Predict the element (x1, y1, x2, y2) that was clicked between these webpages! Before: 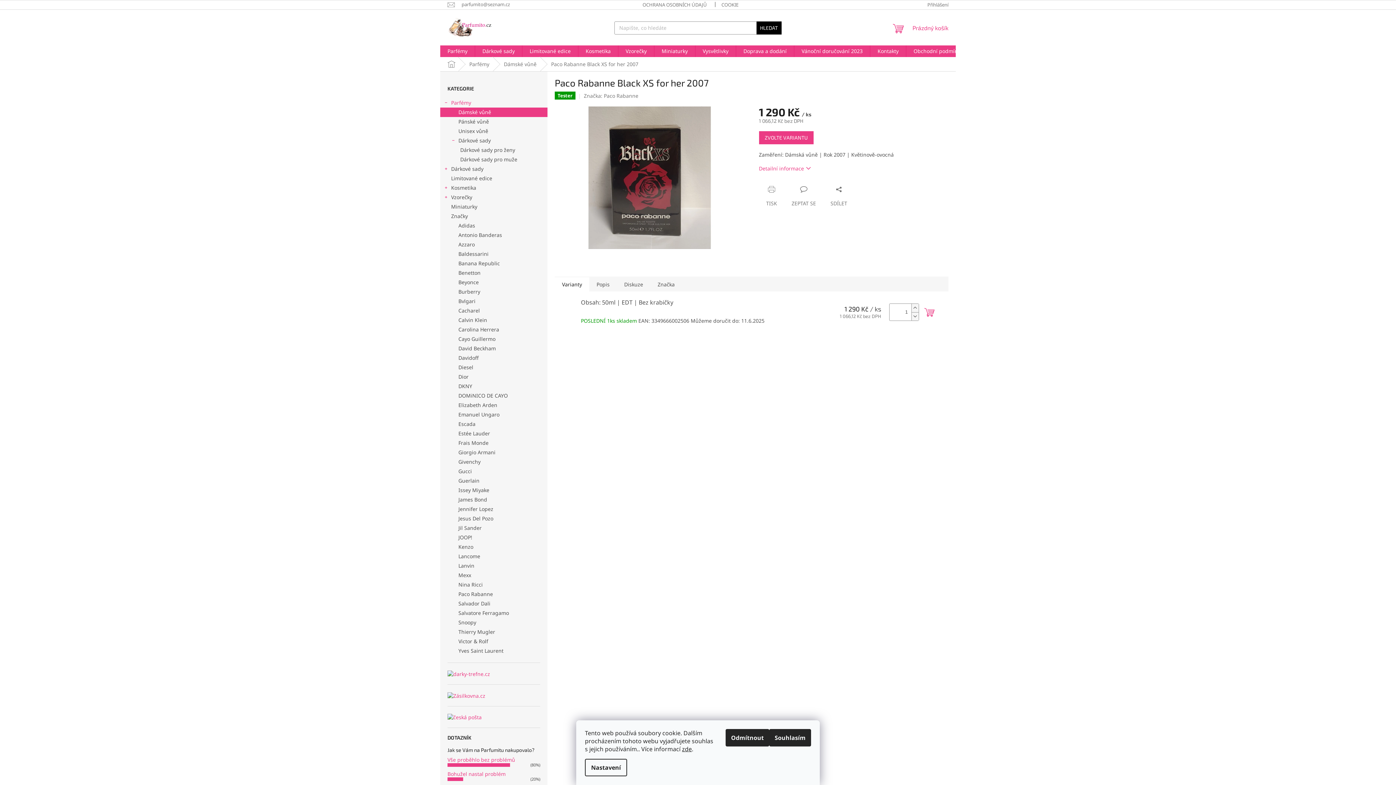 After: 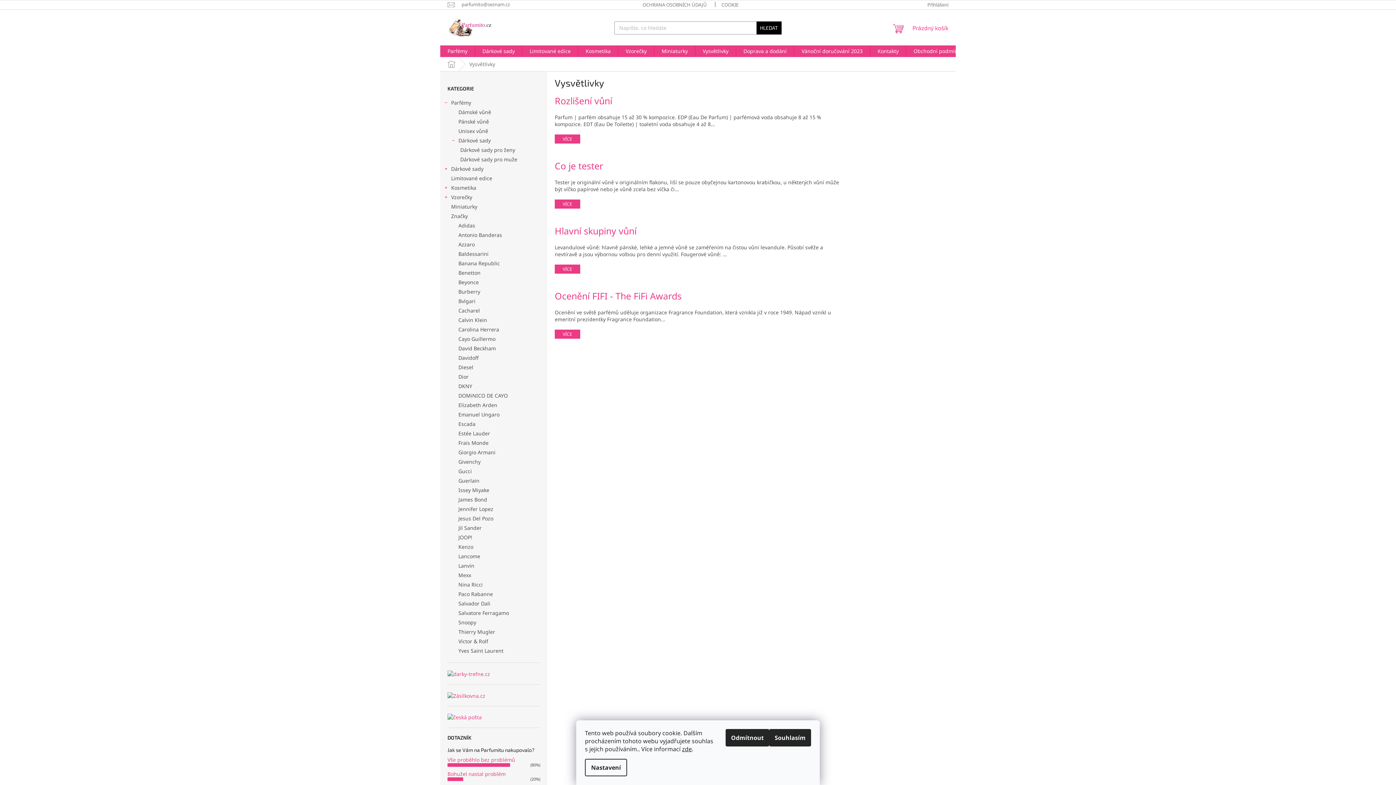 Action: bbox: (695, 45, 736, 57) label: Vysvětlivky